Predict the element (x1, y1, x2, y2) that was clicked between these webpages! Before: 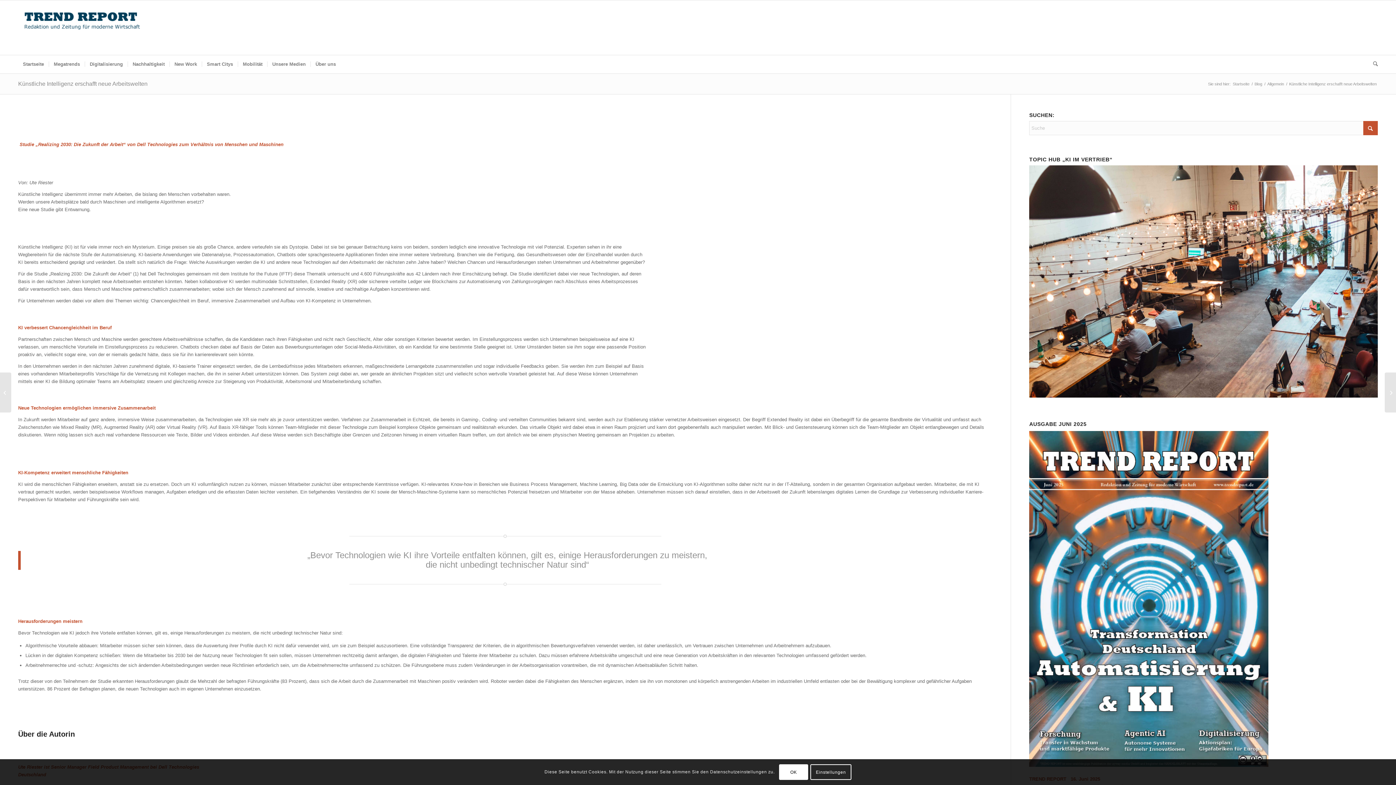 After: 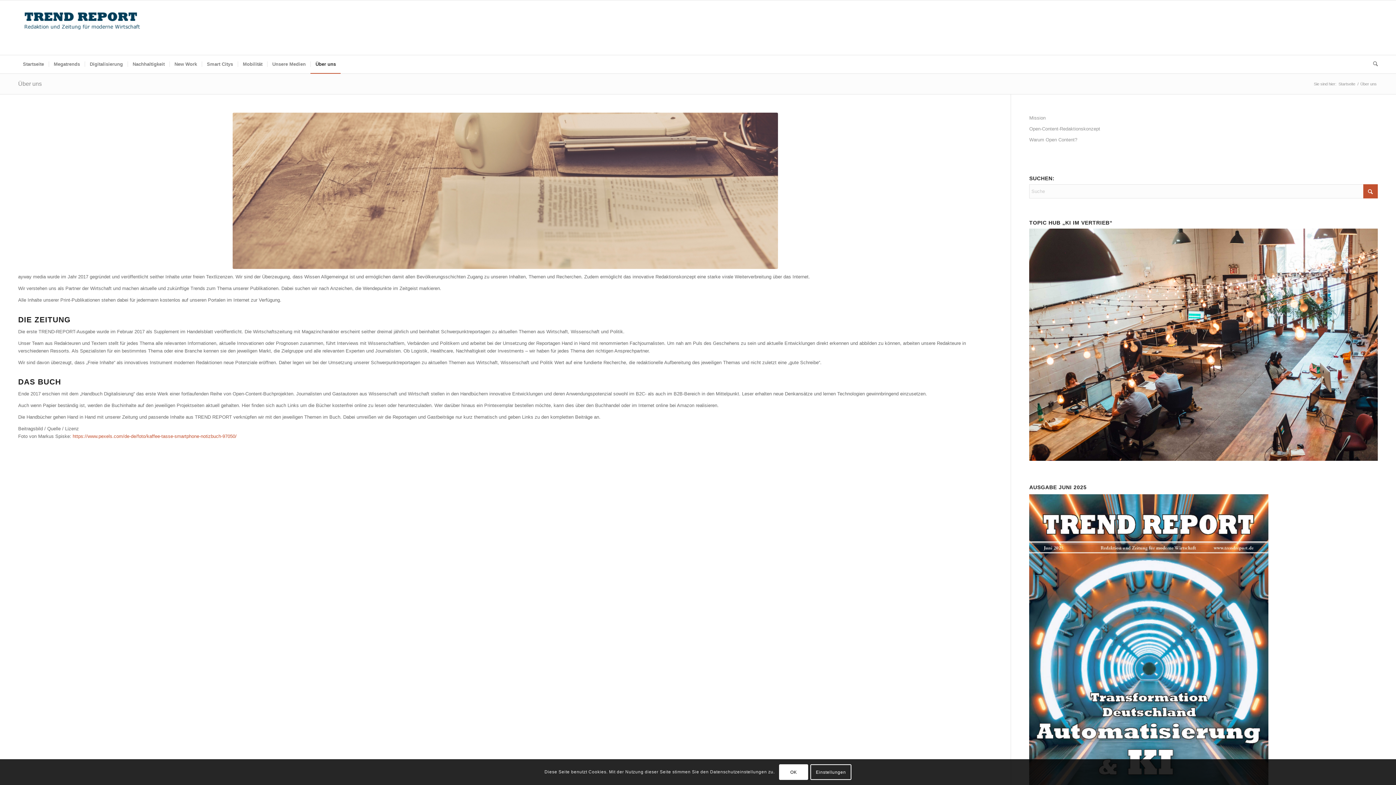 Action: bbox: (310, 55, 340, 73) label: Über uns